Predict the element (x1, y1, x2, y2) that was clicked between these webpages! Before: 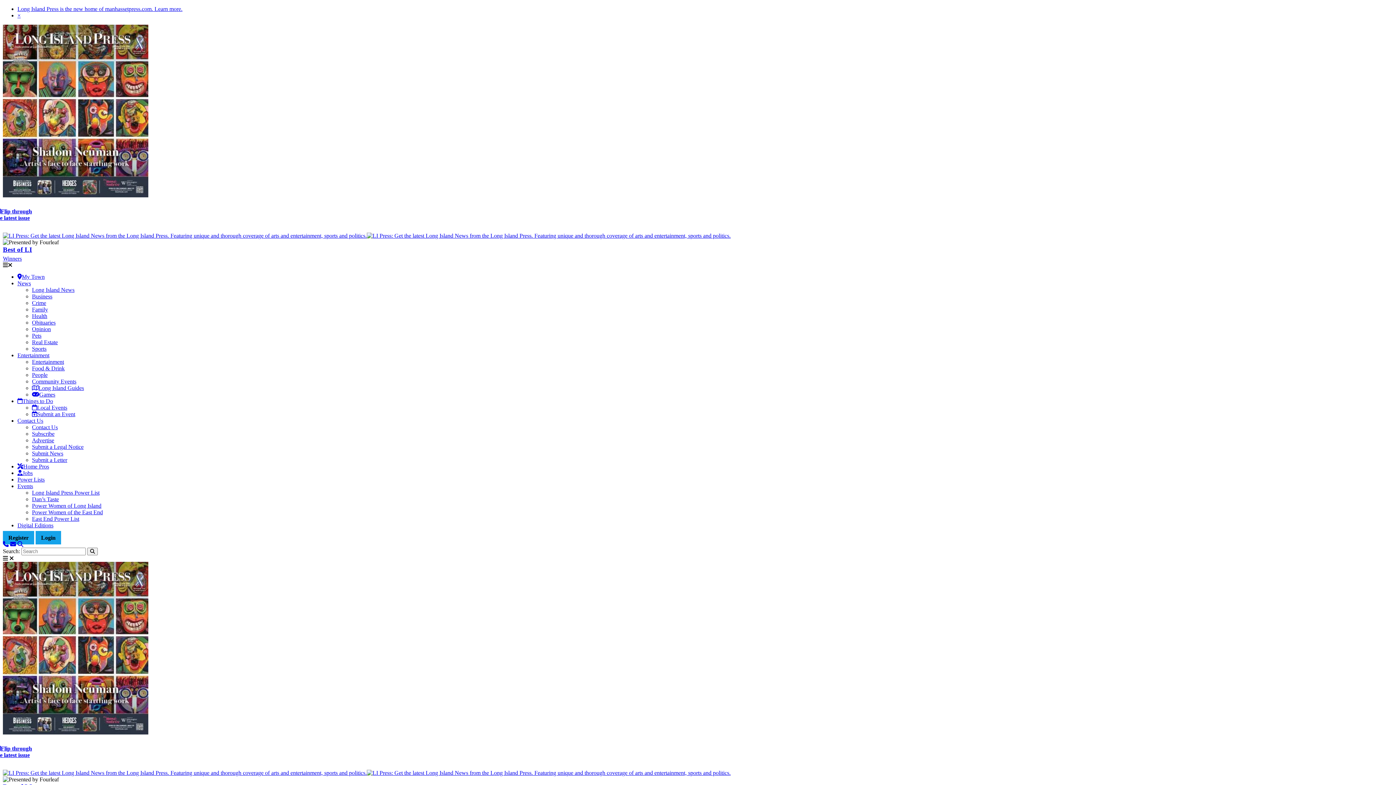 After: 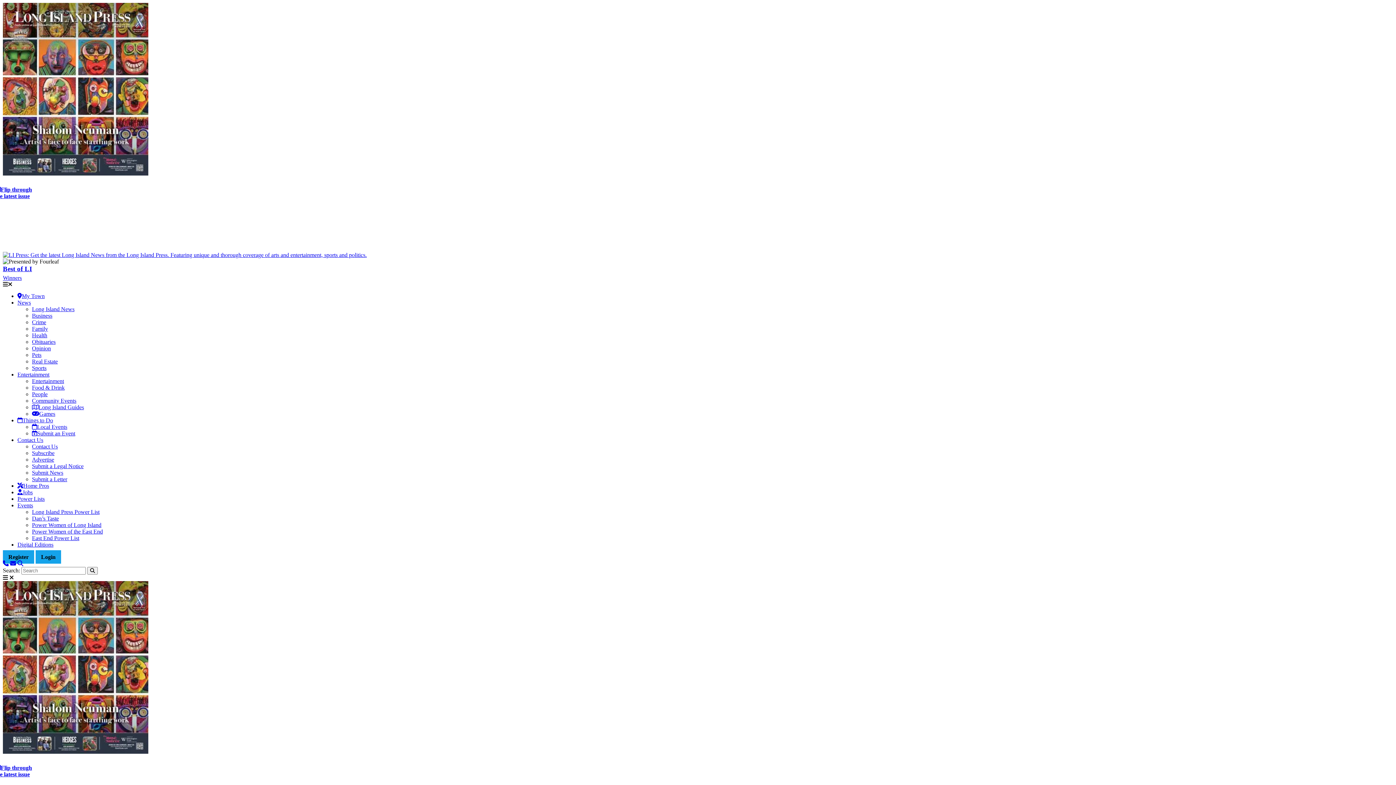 Action: bbox: (32, 372, 47, 378) label: People